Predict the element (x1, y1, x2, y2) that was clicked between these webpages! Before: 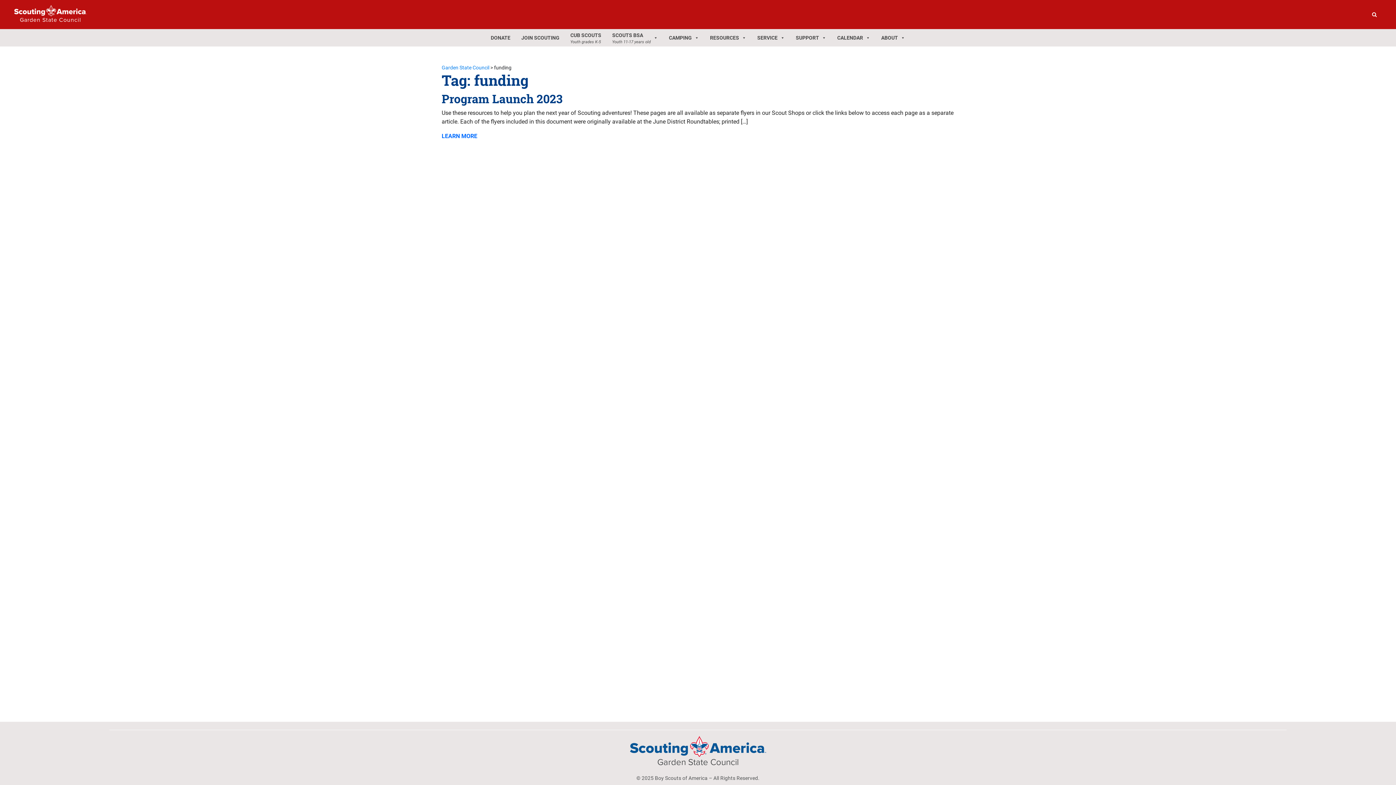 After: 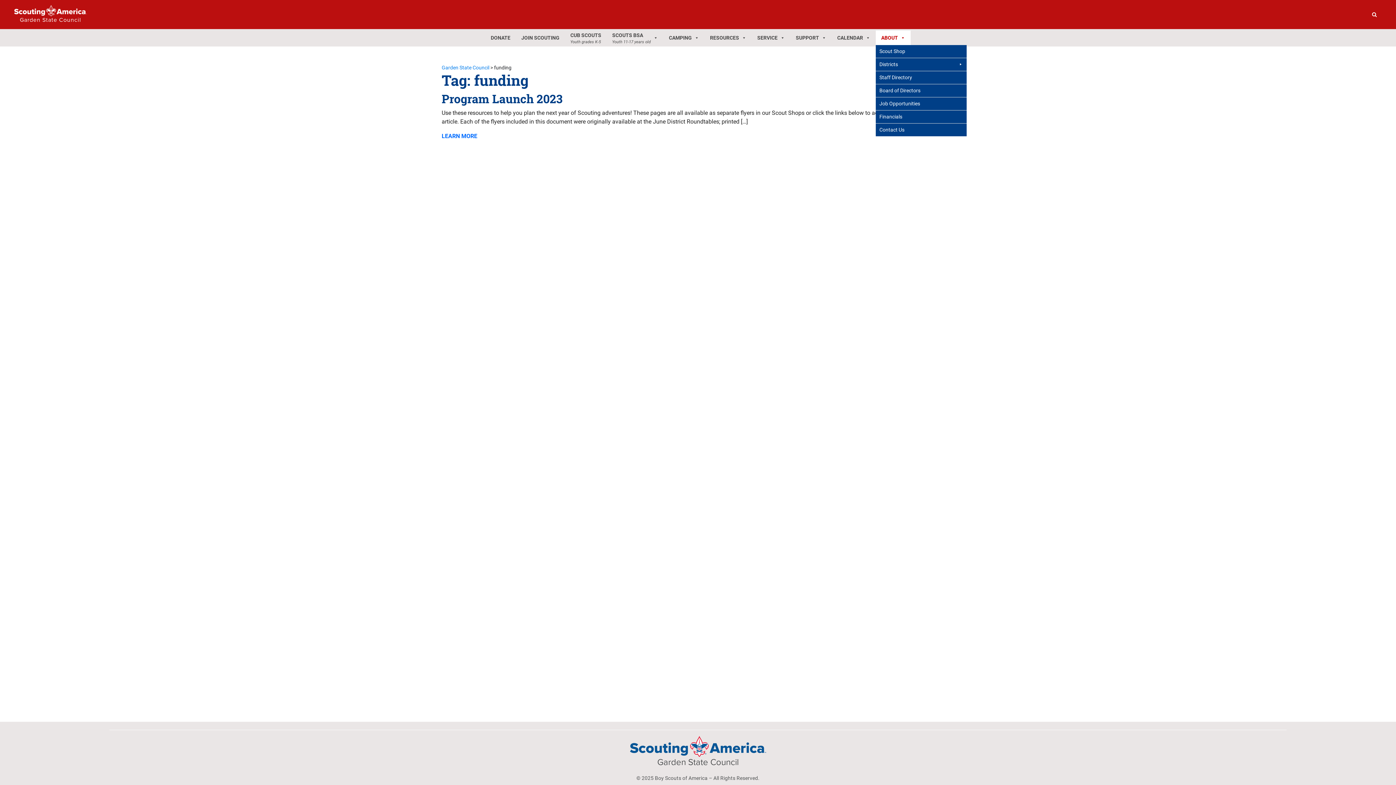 Action: label: ABOUT bbox: (876, 30, 910, 45)